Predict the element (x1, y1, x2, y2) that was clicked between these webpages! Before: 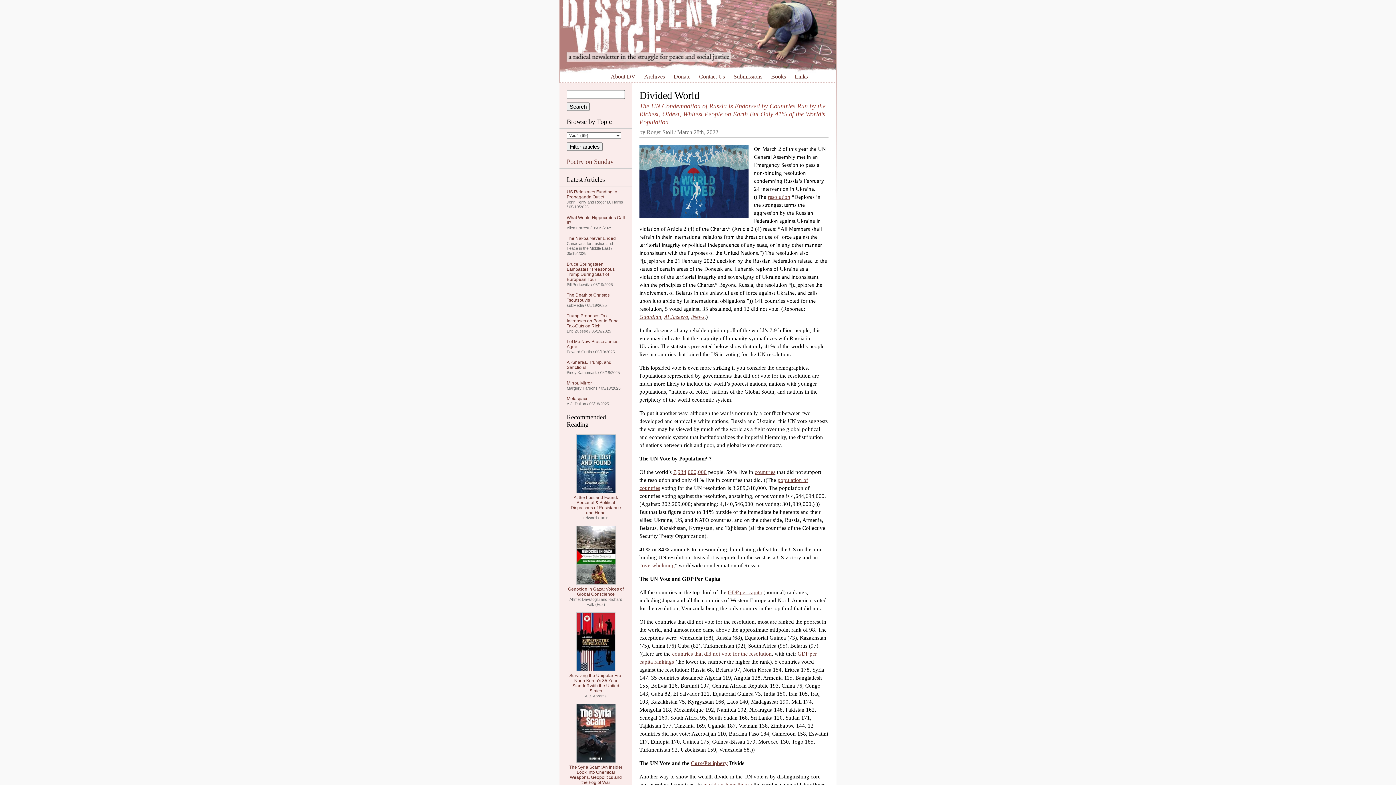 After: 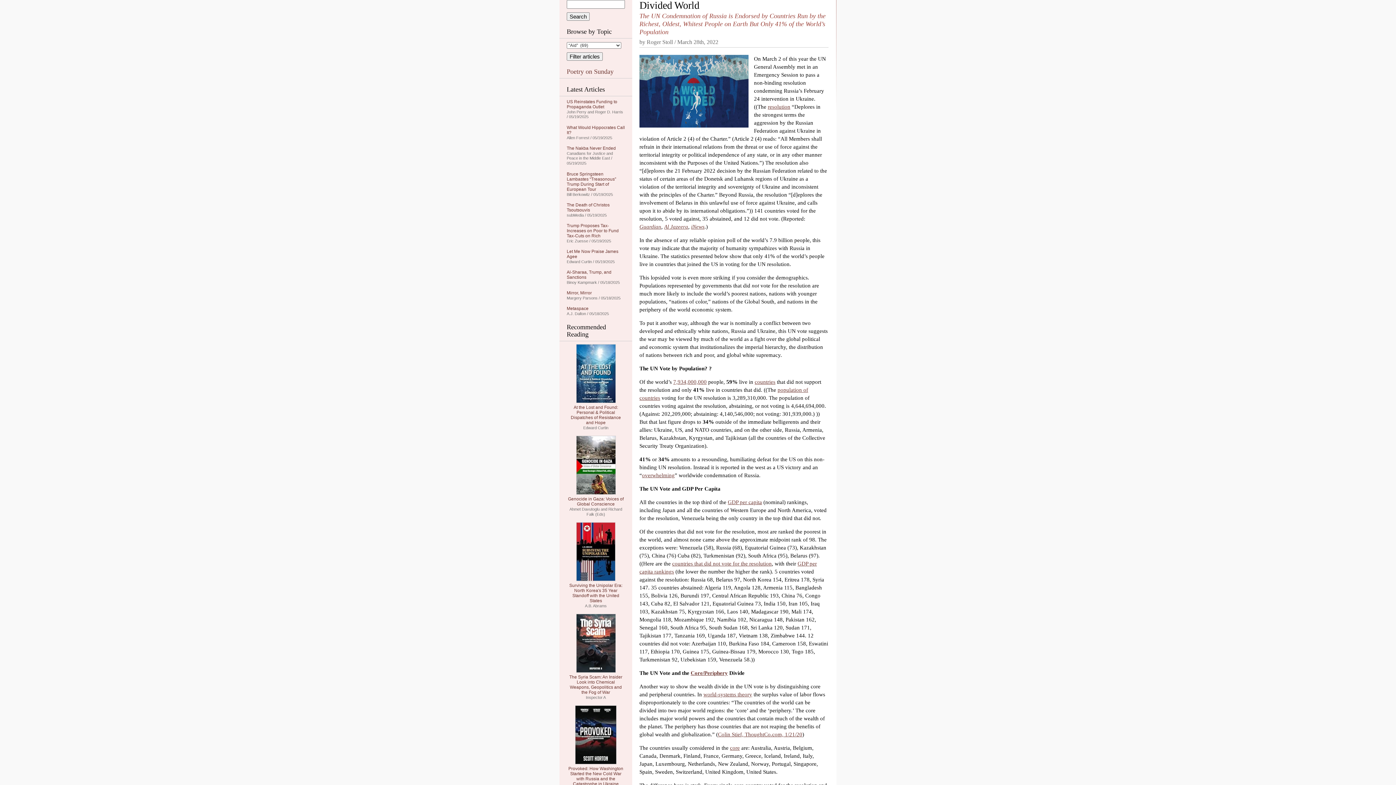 Action: bbox: (563, 74, 586, 78) label: Skip to content